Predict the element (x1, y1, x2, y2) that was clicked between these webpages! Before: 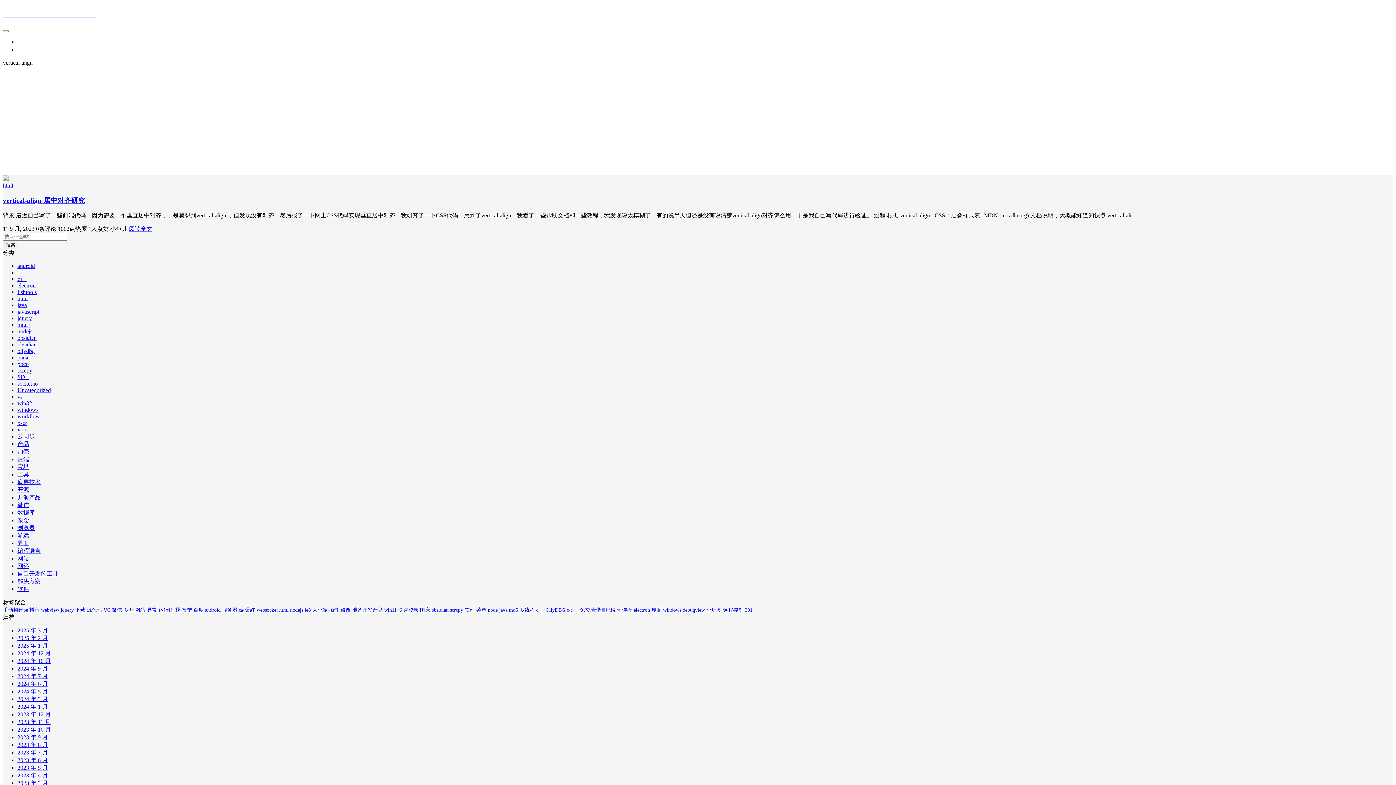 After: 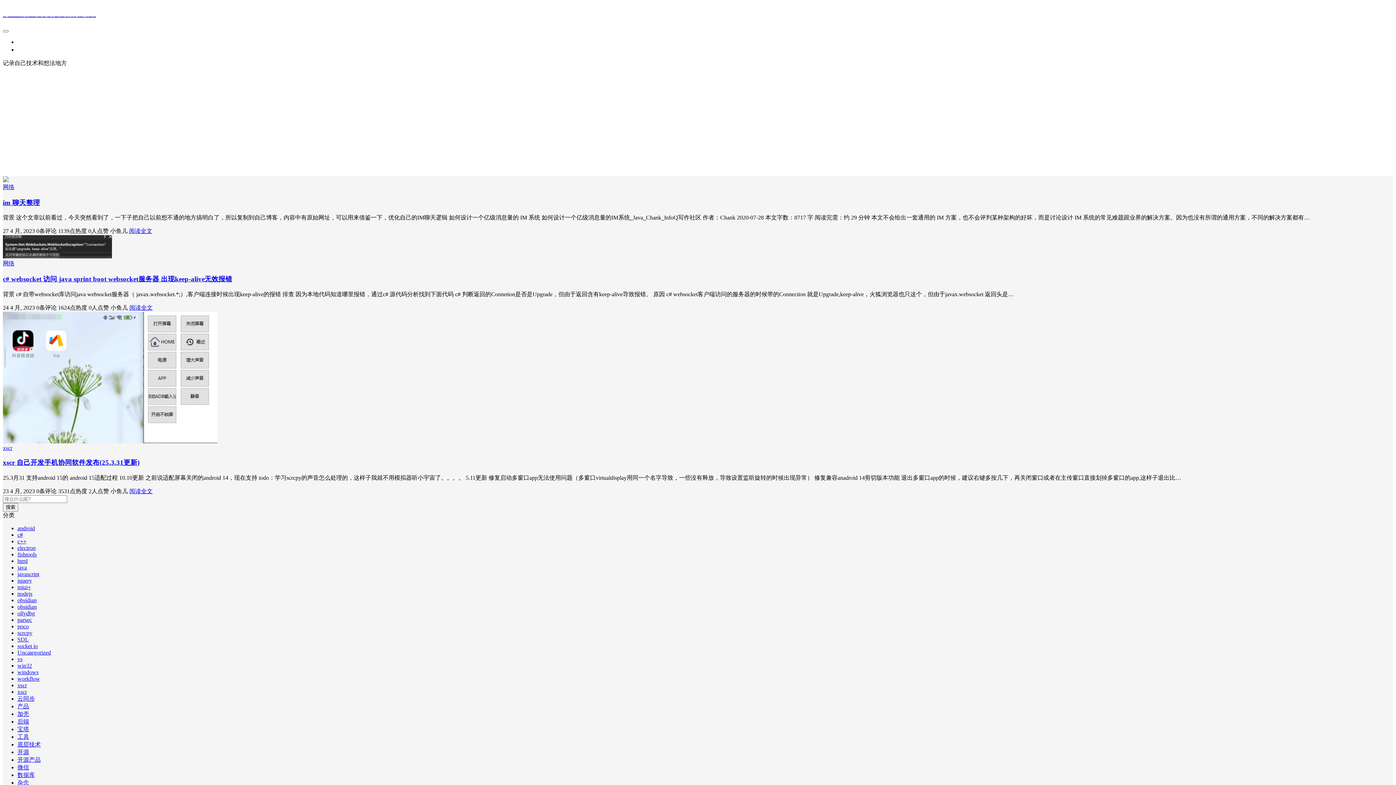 Action: label: 2023 年 4 月 bbox: (17, 772, 48, 779)